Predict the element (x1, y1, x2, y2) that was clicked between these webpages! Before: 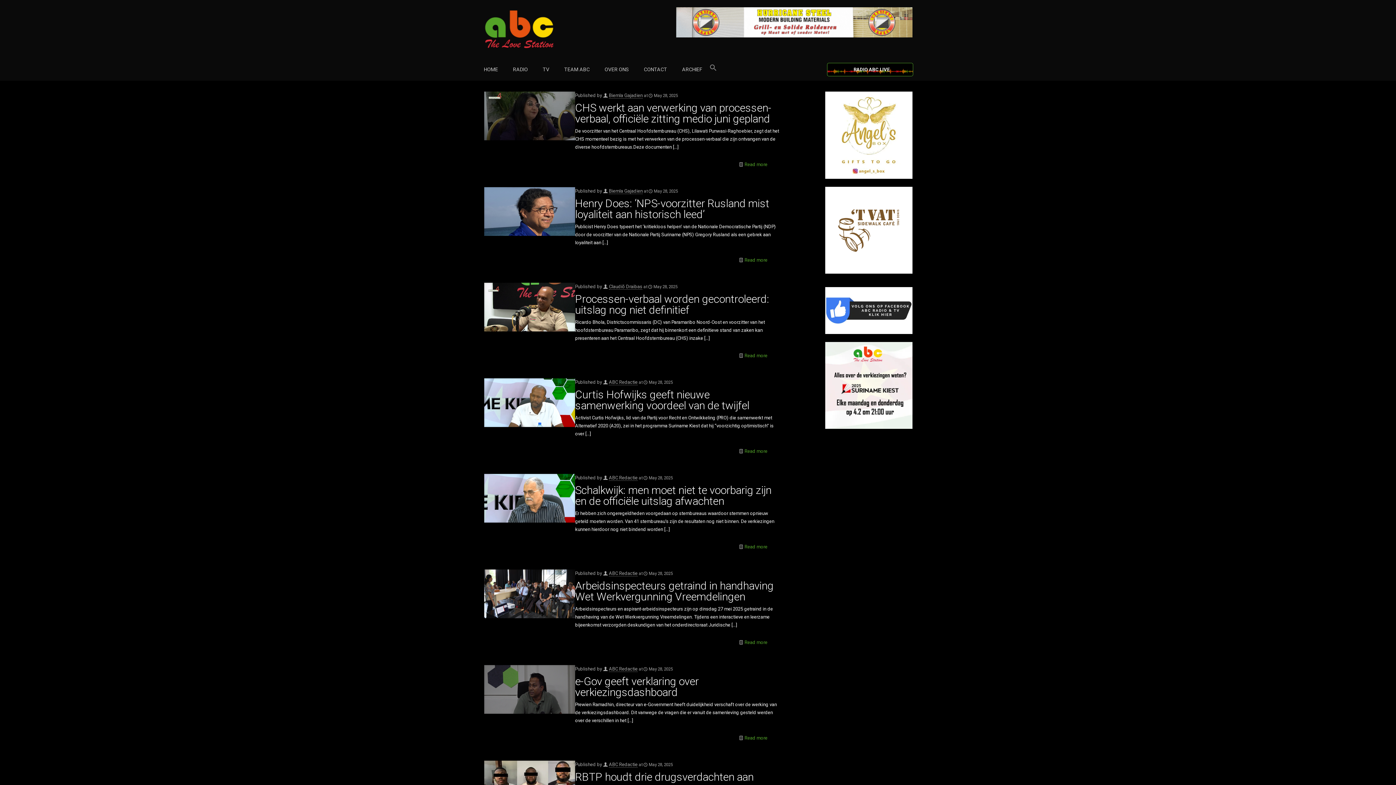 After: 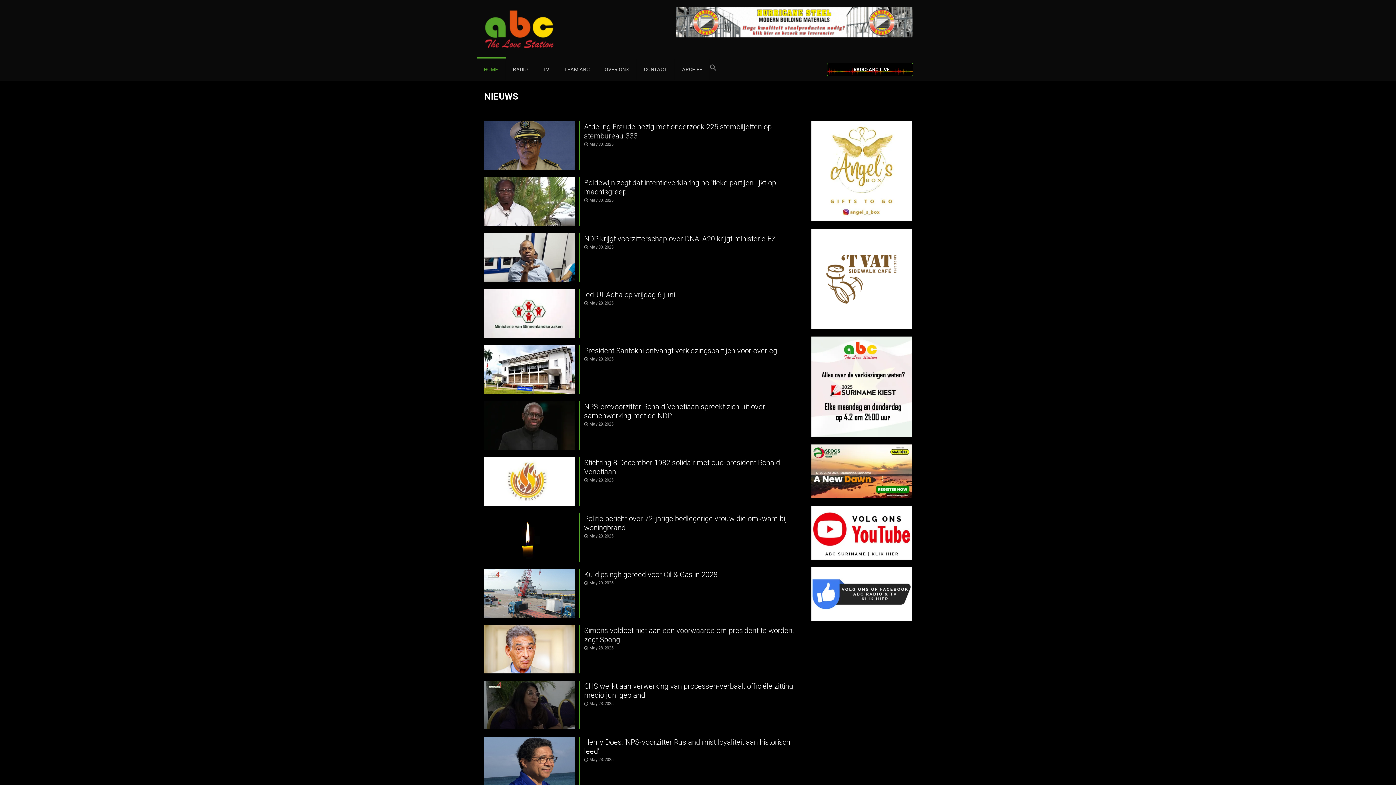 Action: label: Biemla Gajadien bbox: (609, 92, 642, 98)